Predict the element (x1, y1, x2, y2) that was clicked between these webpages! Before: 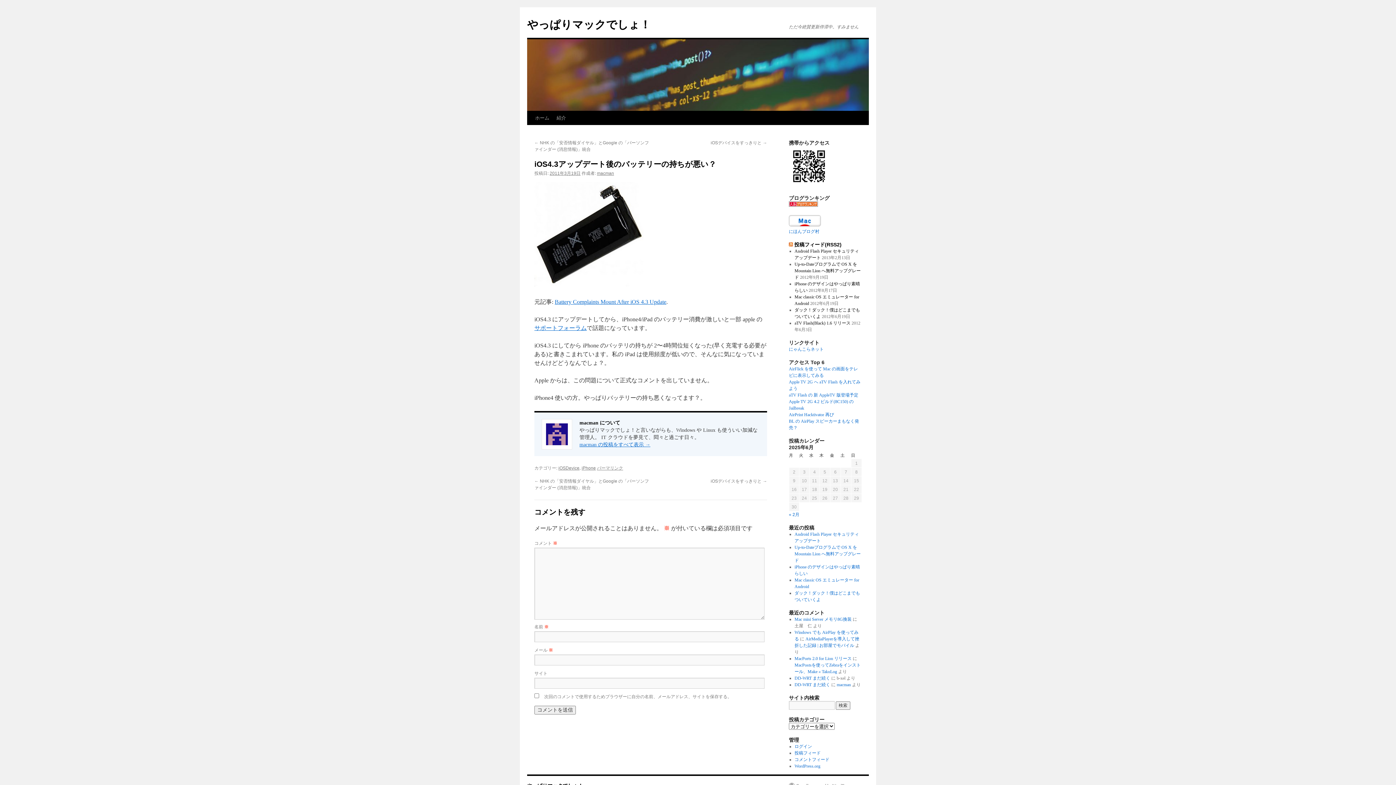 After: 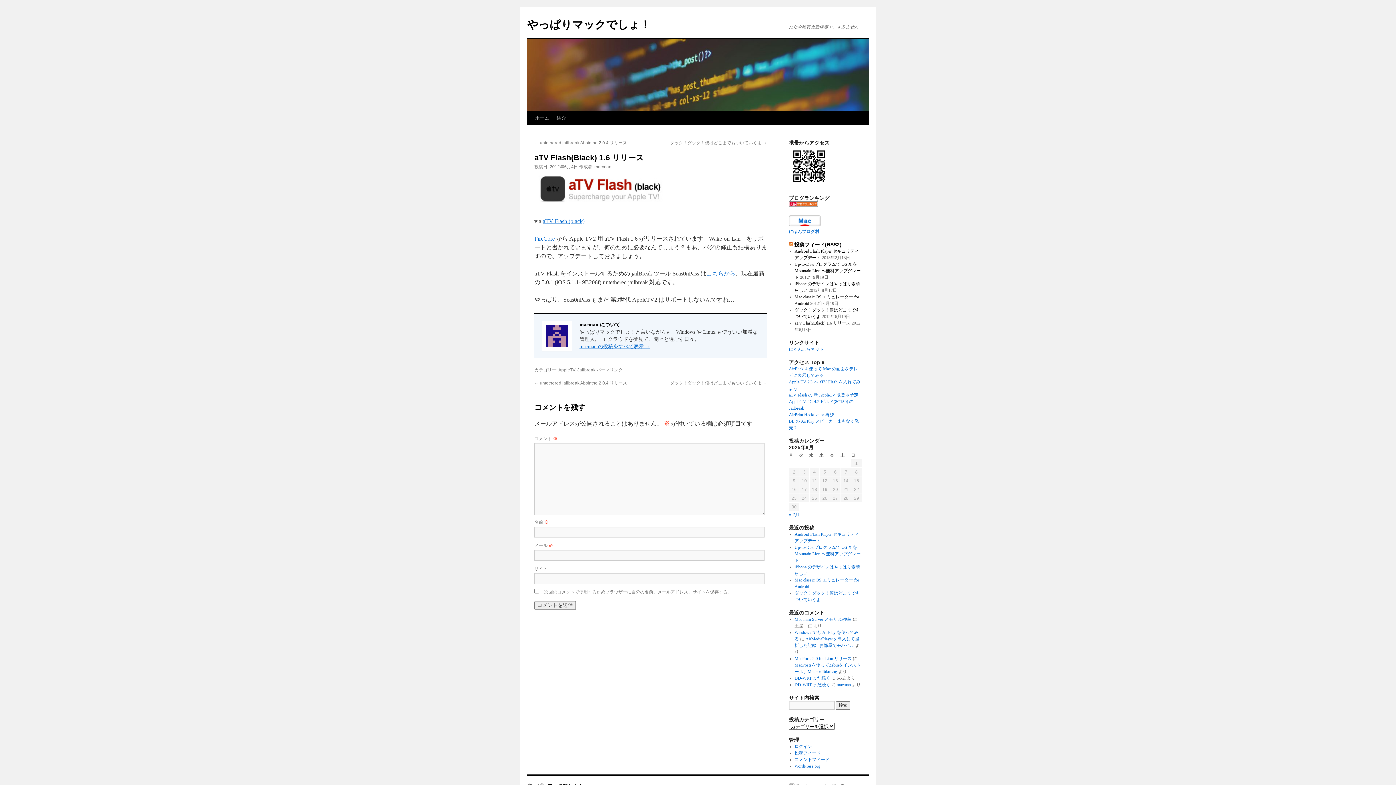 Action: bbox: (794, 320, 850, 325) label: aTV Flash(Black) 1.6 リリース